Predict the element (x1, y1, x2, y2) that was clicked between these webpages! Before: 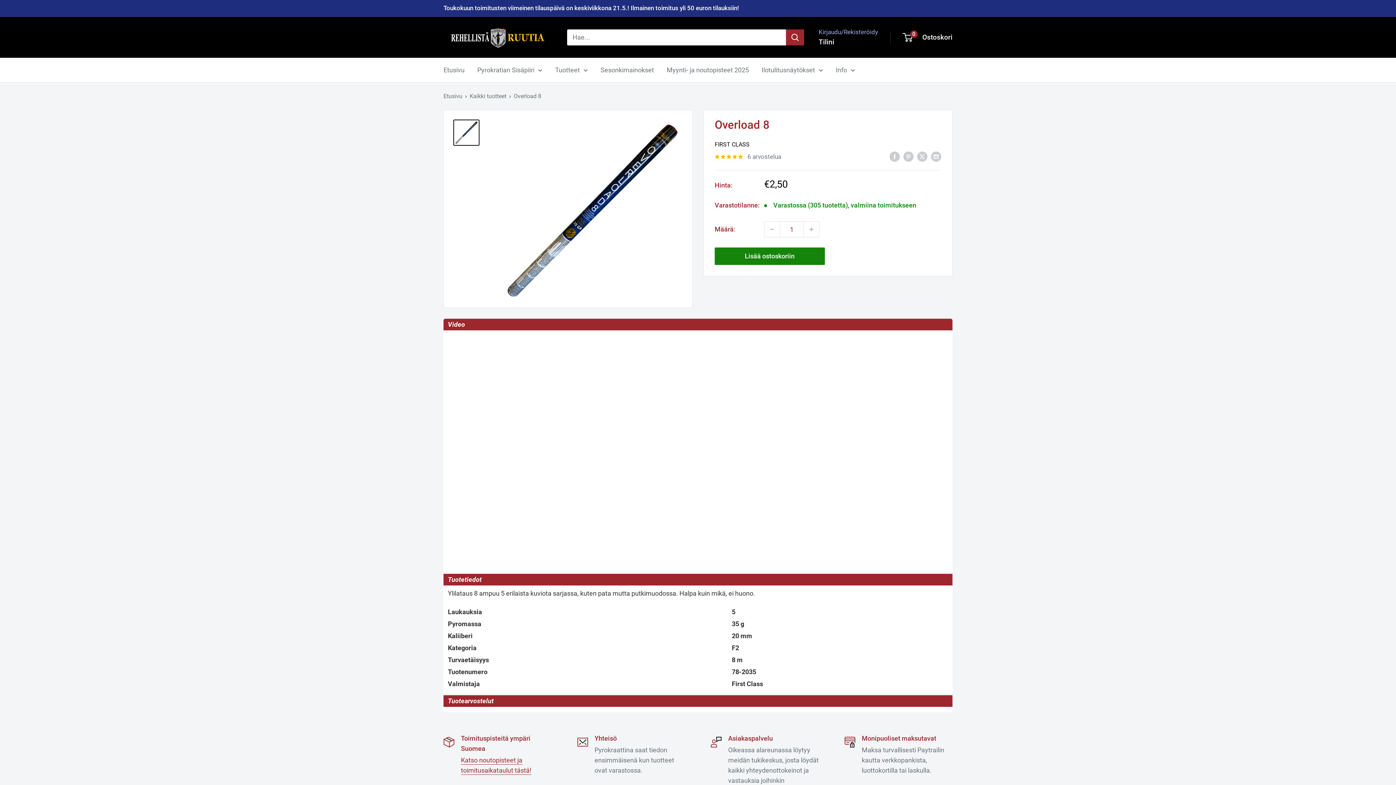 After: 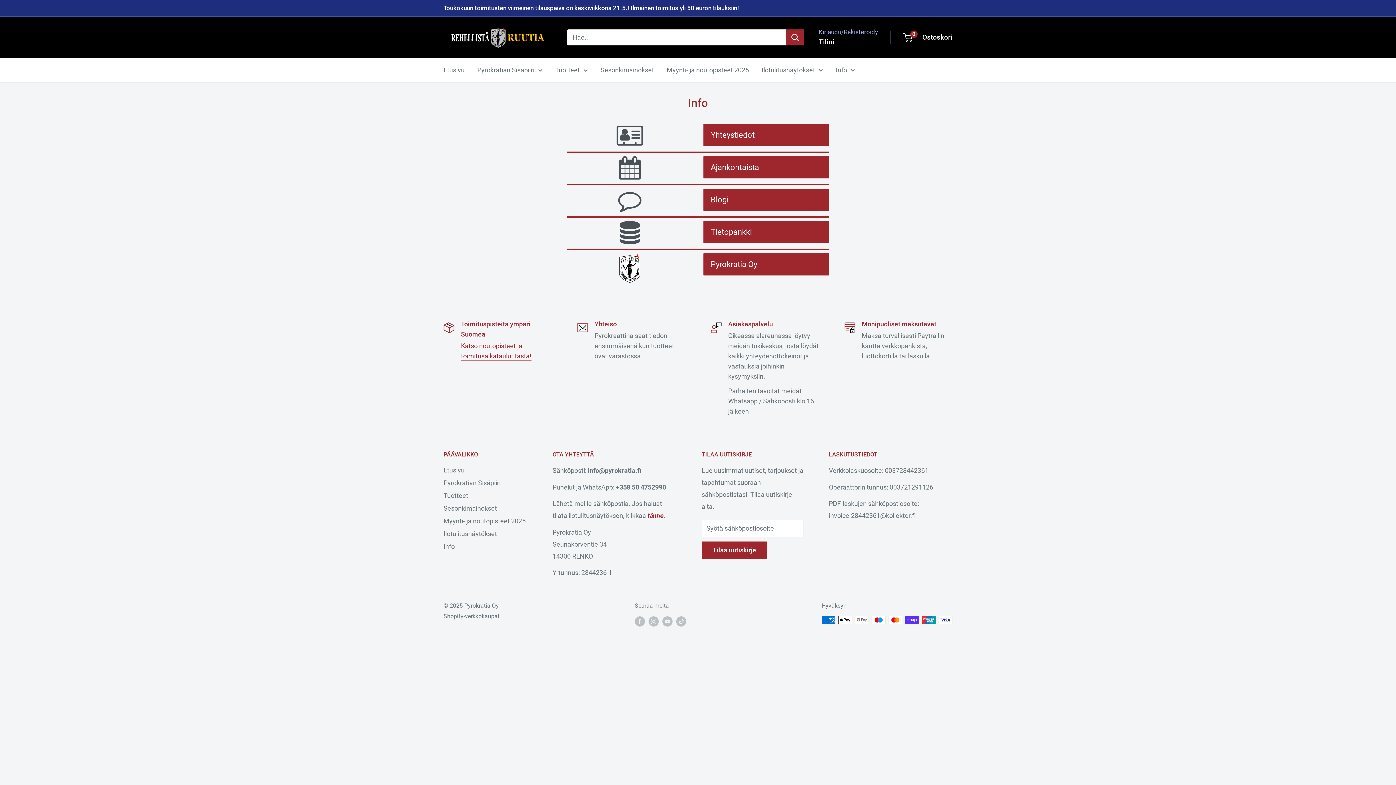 Action: label: Info bbox: (836, 64, 855, 76)